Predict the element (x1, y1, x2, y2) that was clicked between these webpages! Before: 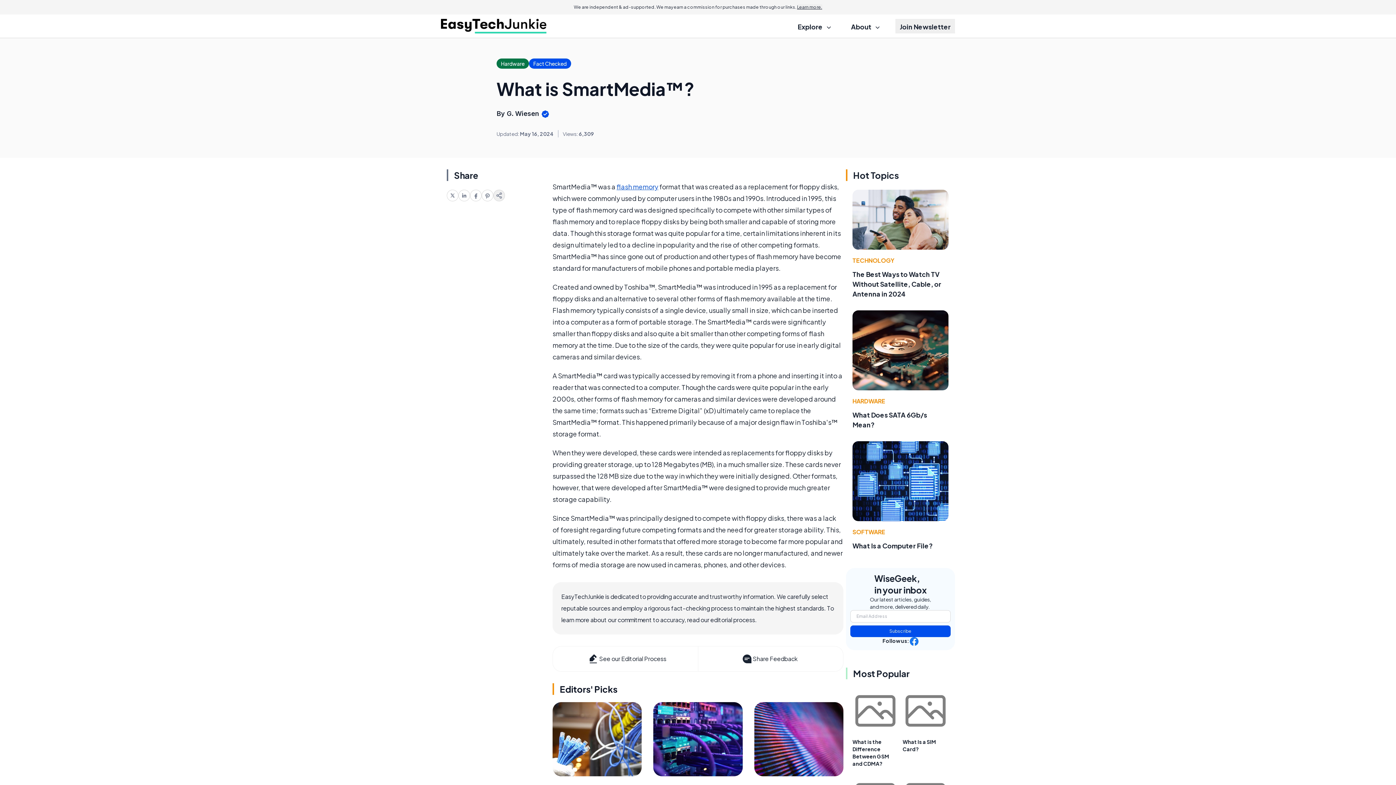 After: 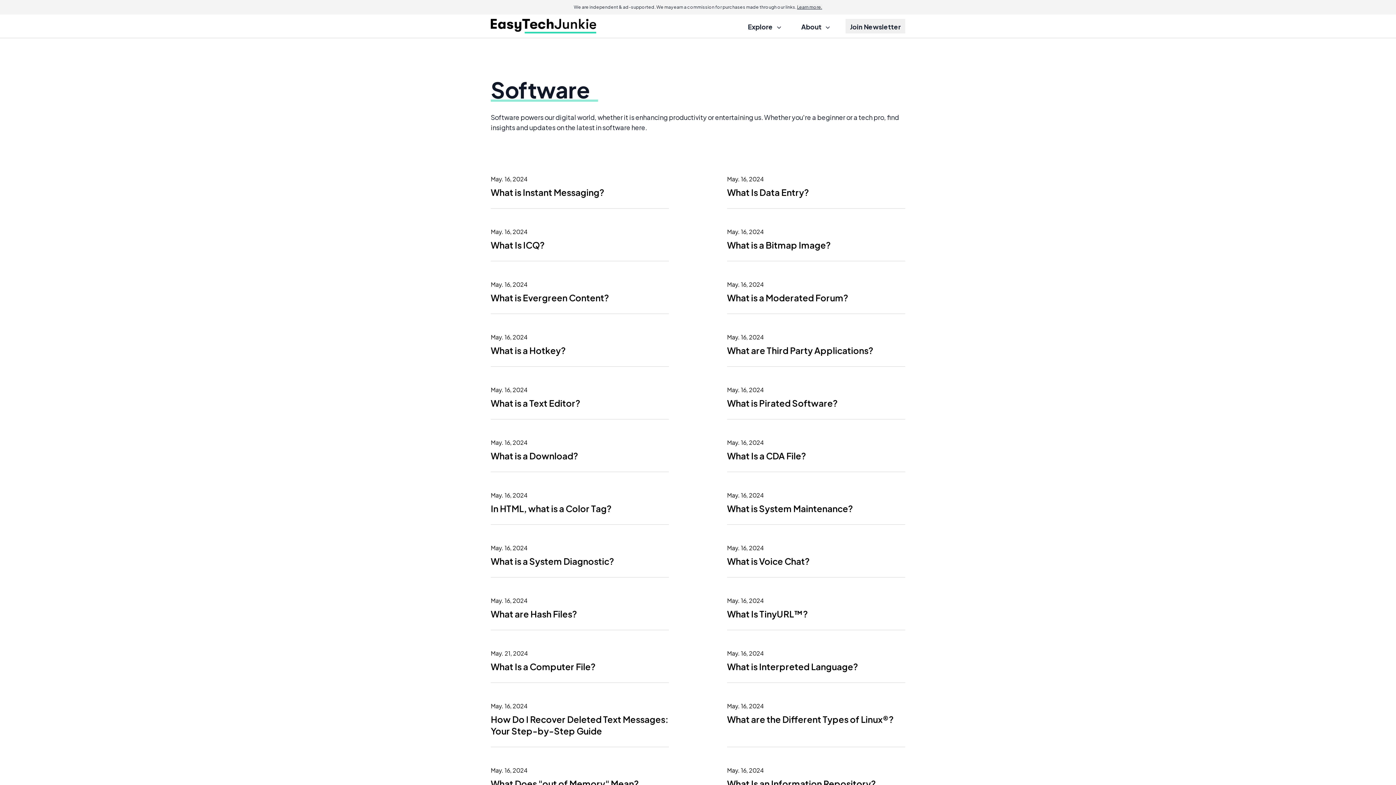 Action: label: SOFTWARE bbox: (852, 528, 885, 535)